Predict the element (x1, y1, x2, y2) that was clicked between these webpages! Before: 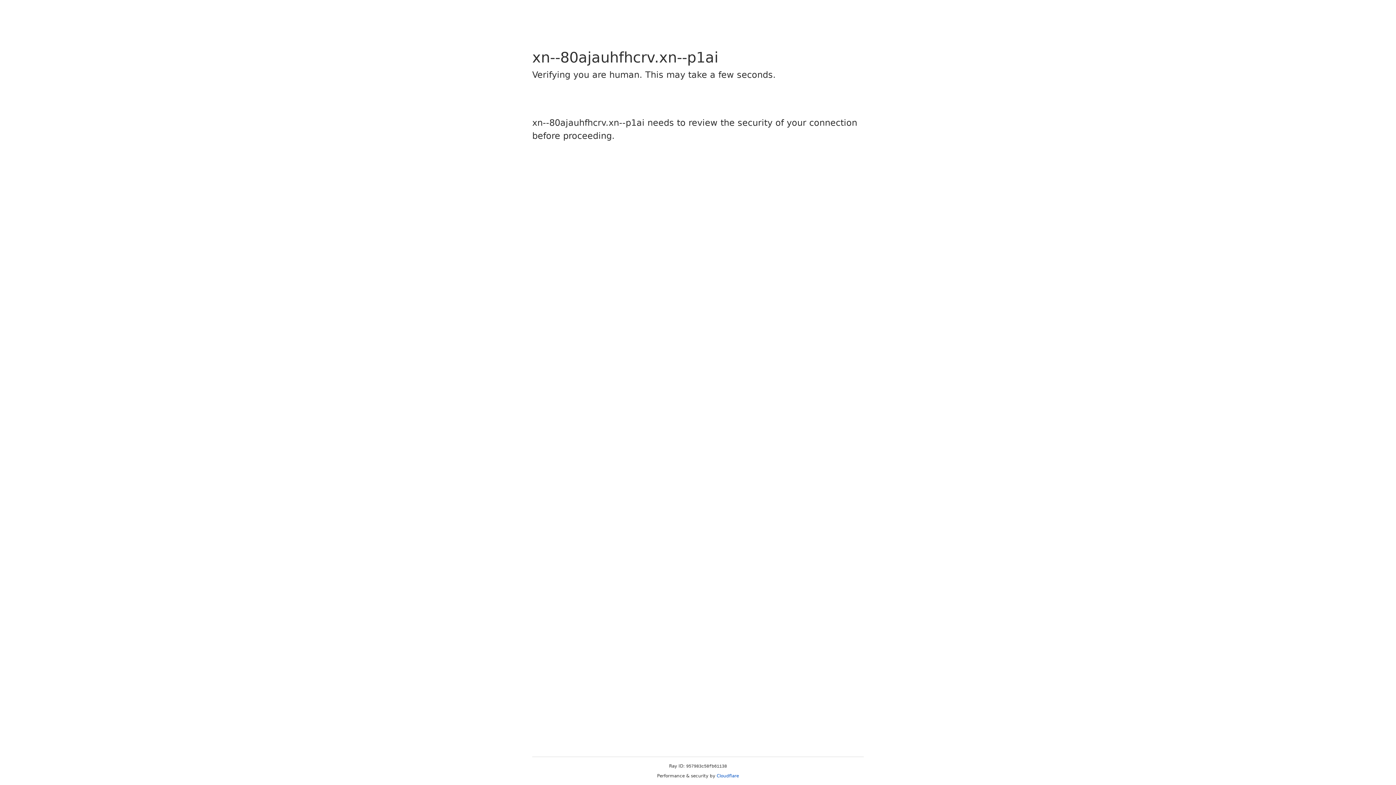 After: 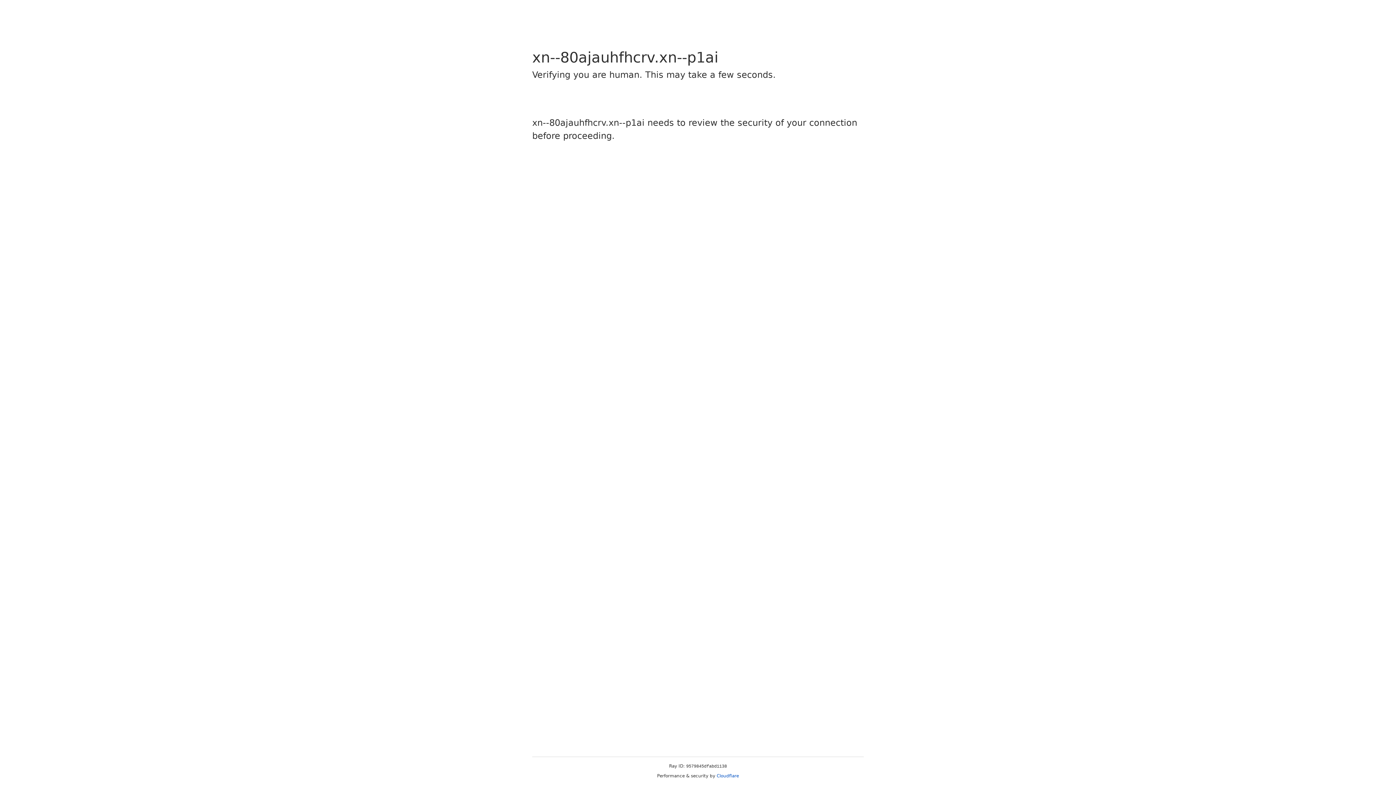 Action: label: Cloudflare bbox: (716, 773, 739, 778)